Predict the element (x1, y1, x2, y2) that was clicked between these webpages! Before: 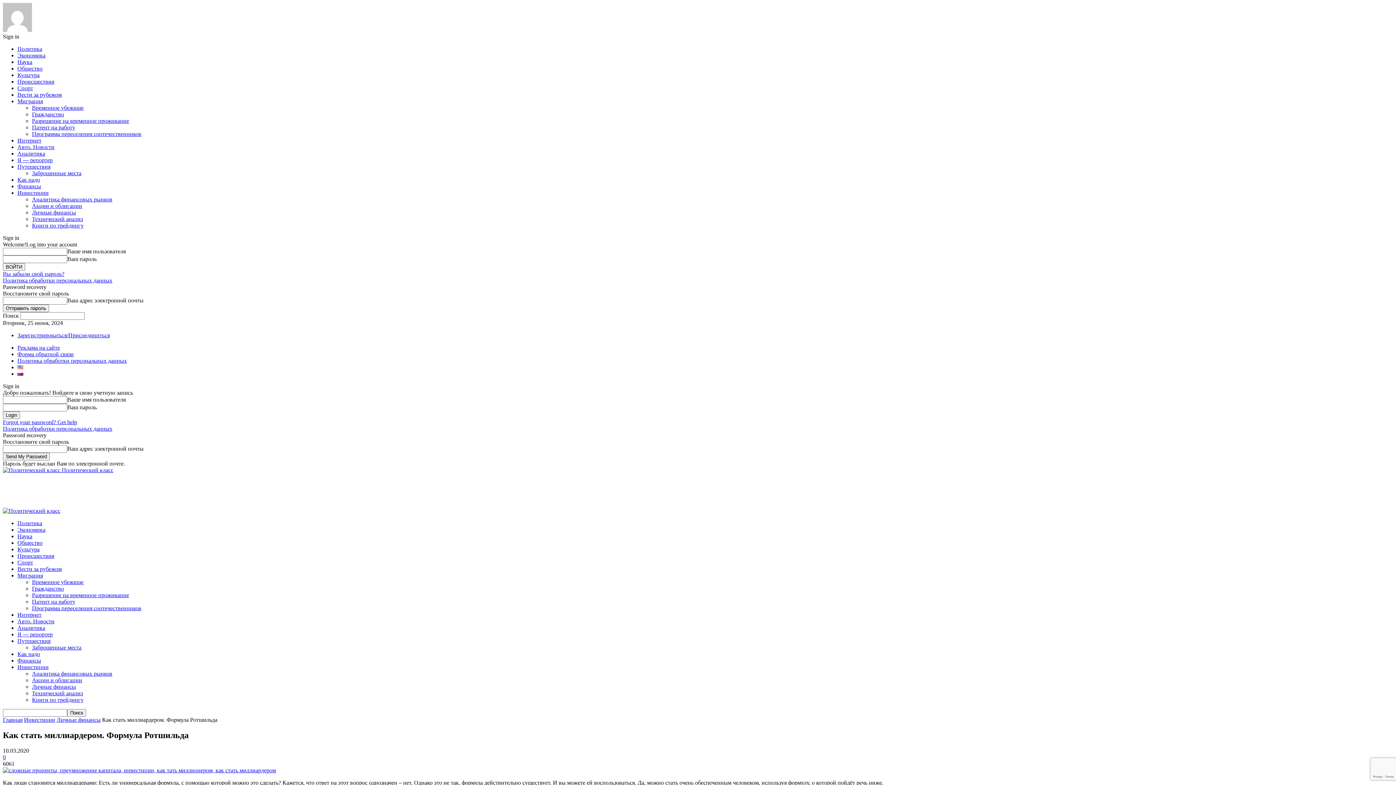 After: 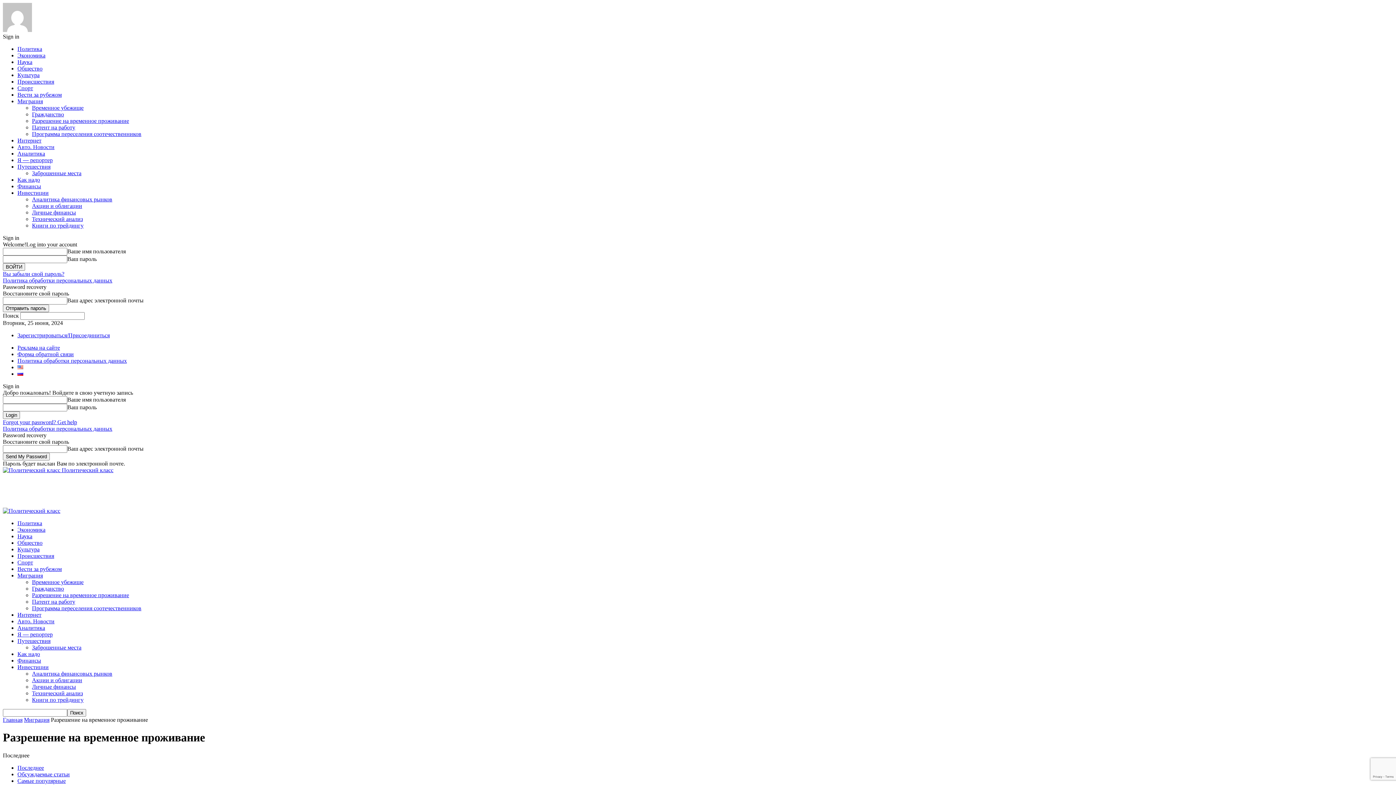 Action: bbox: (32, 117, 129, 124) label: Разрешение на временное проживание